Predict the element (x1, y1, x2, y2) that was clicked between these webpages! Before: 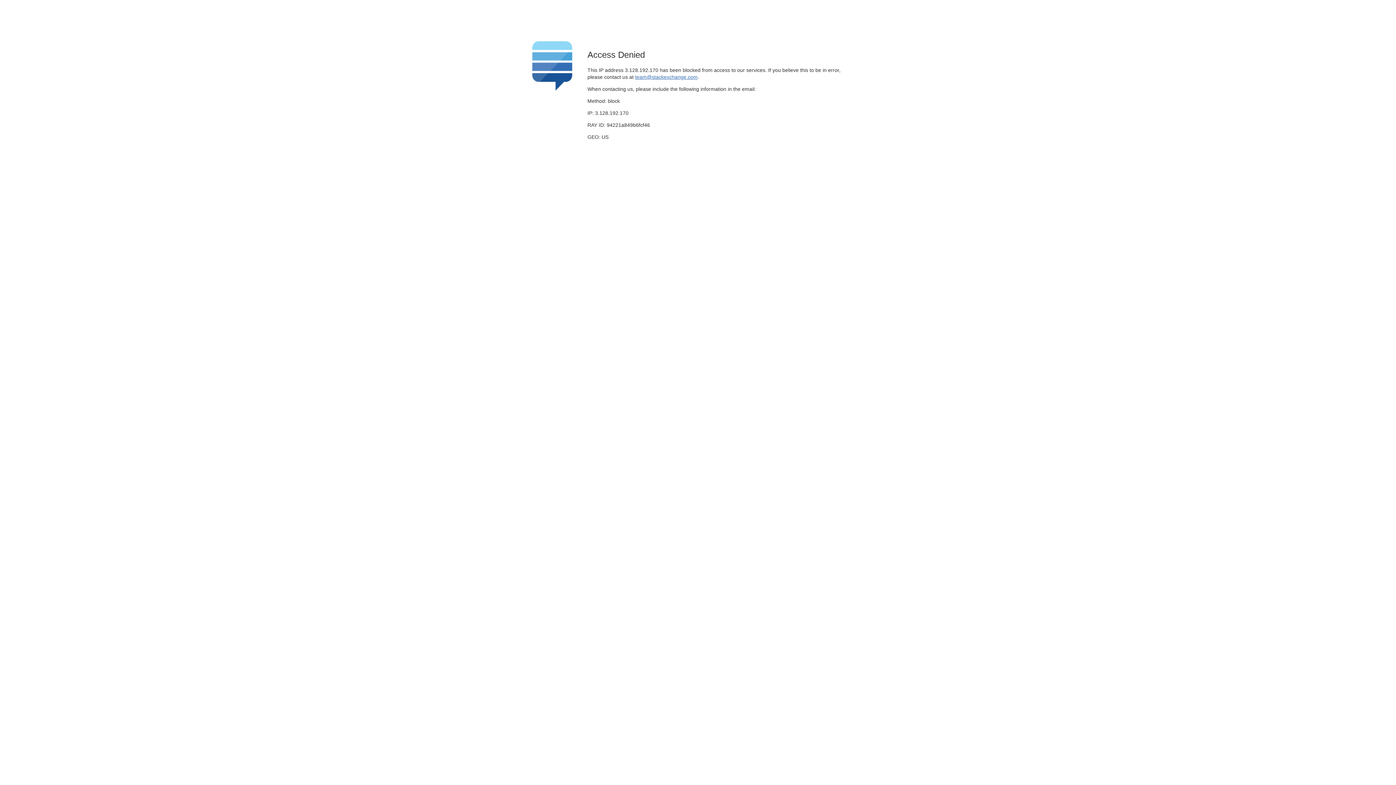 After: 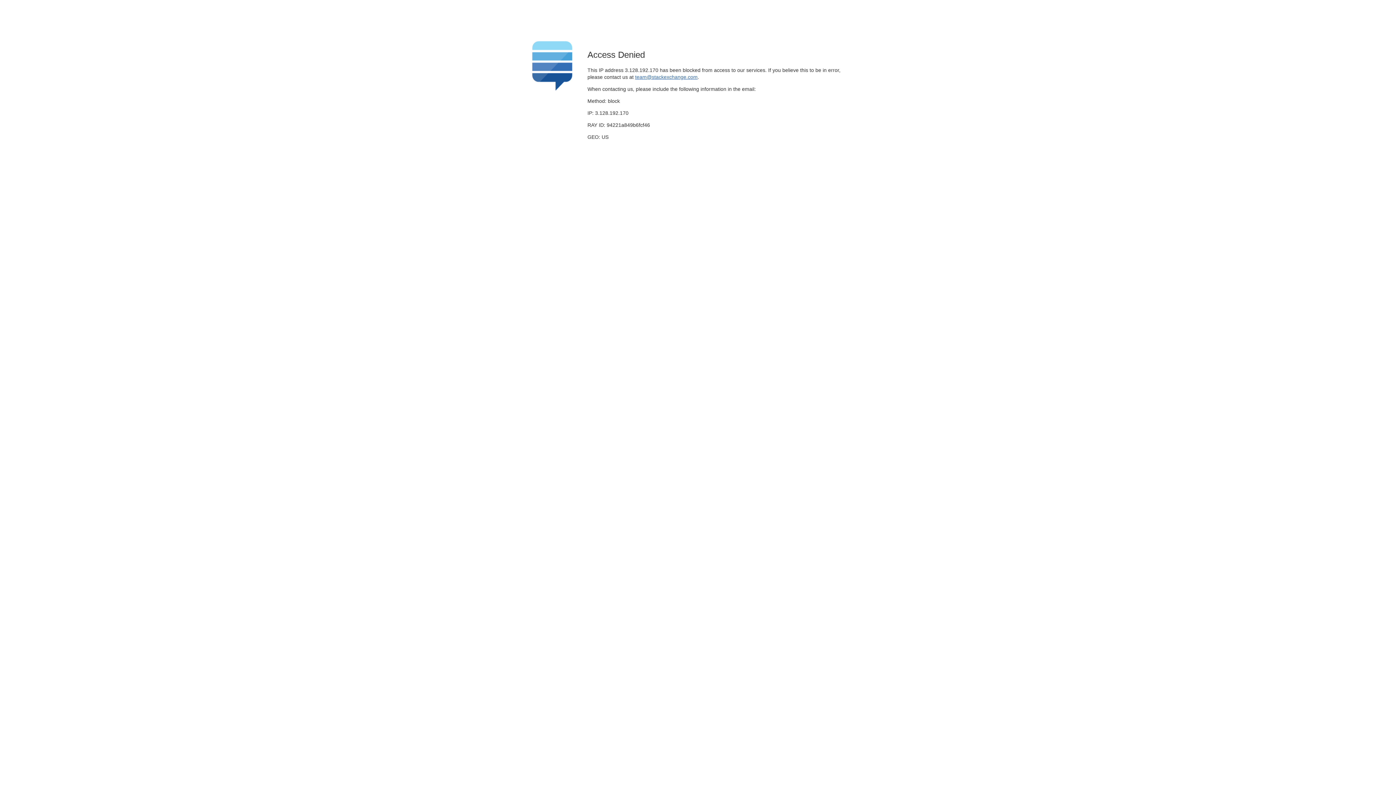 Action: bbox: (635, 74, 697, 79) label: team@stackexchange.com